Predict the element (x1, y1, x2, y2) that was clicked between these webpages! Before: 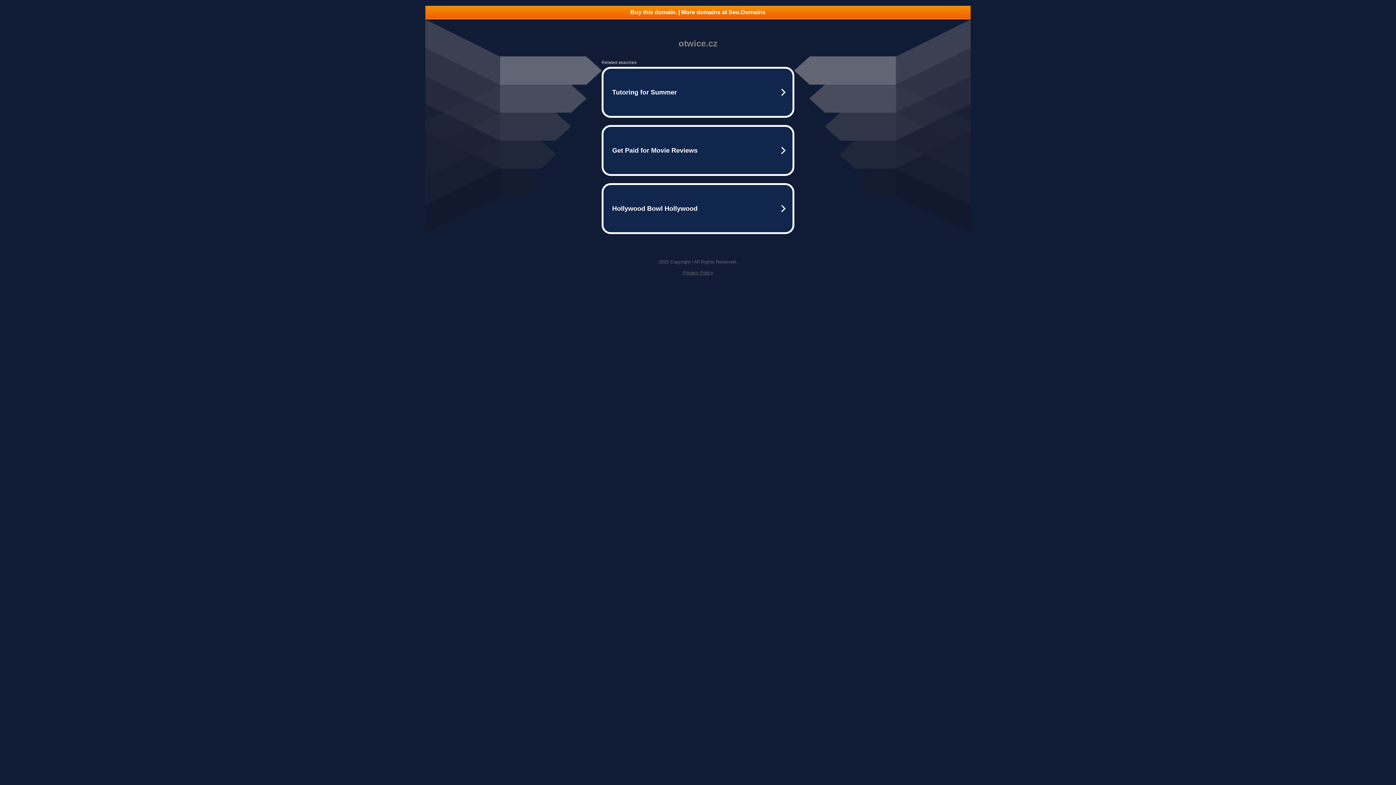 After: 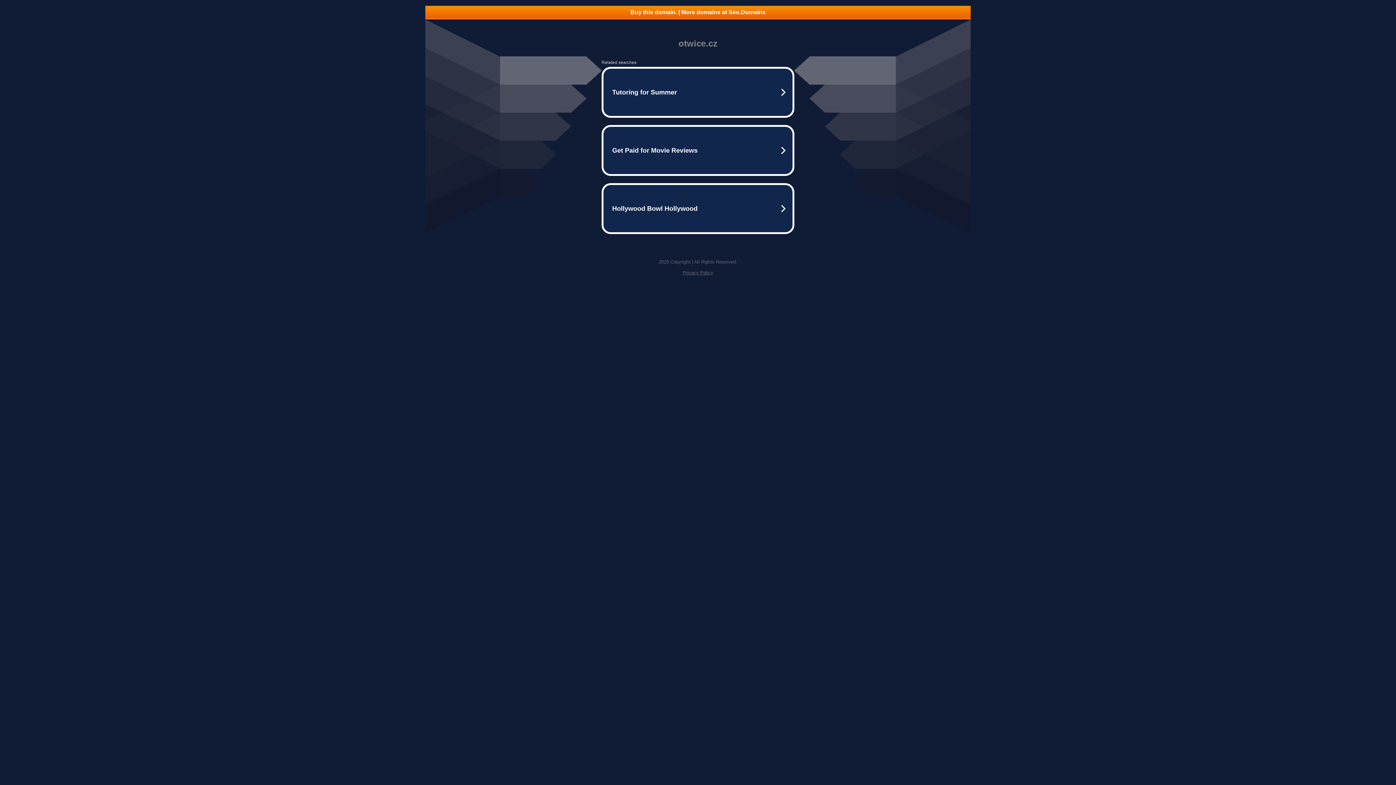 Action: label: Privacy Policy bbox: (682, 270, 713, 275)